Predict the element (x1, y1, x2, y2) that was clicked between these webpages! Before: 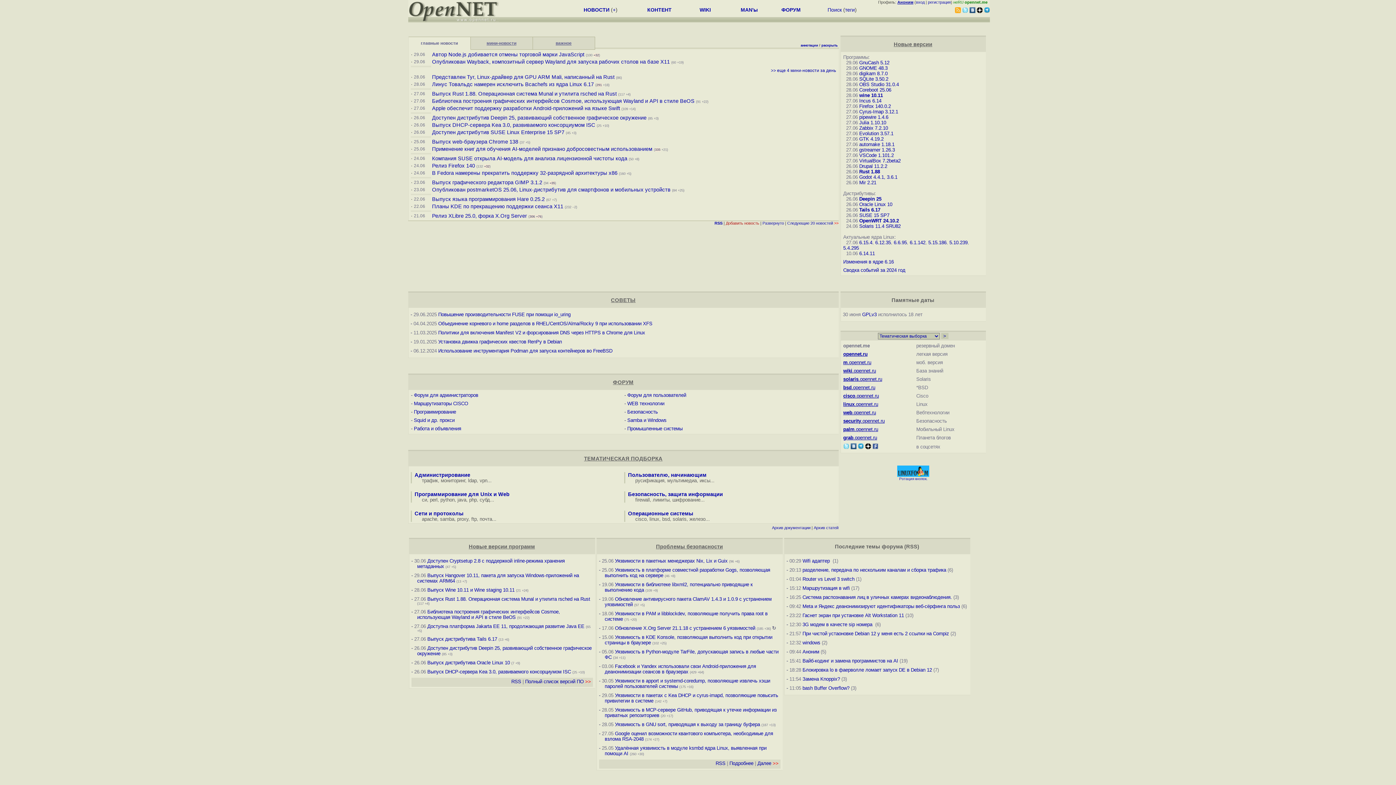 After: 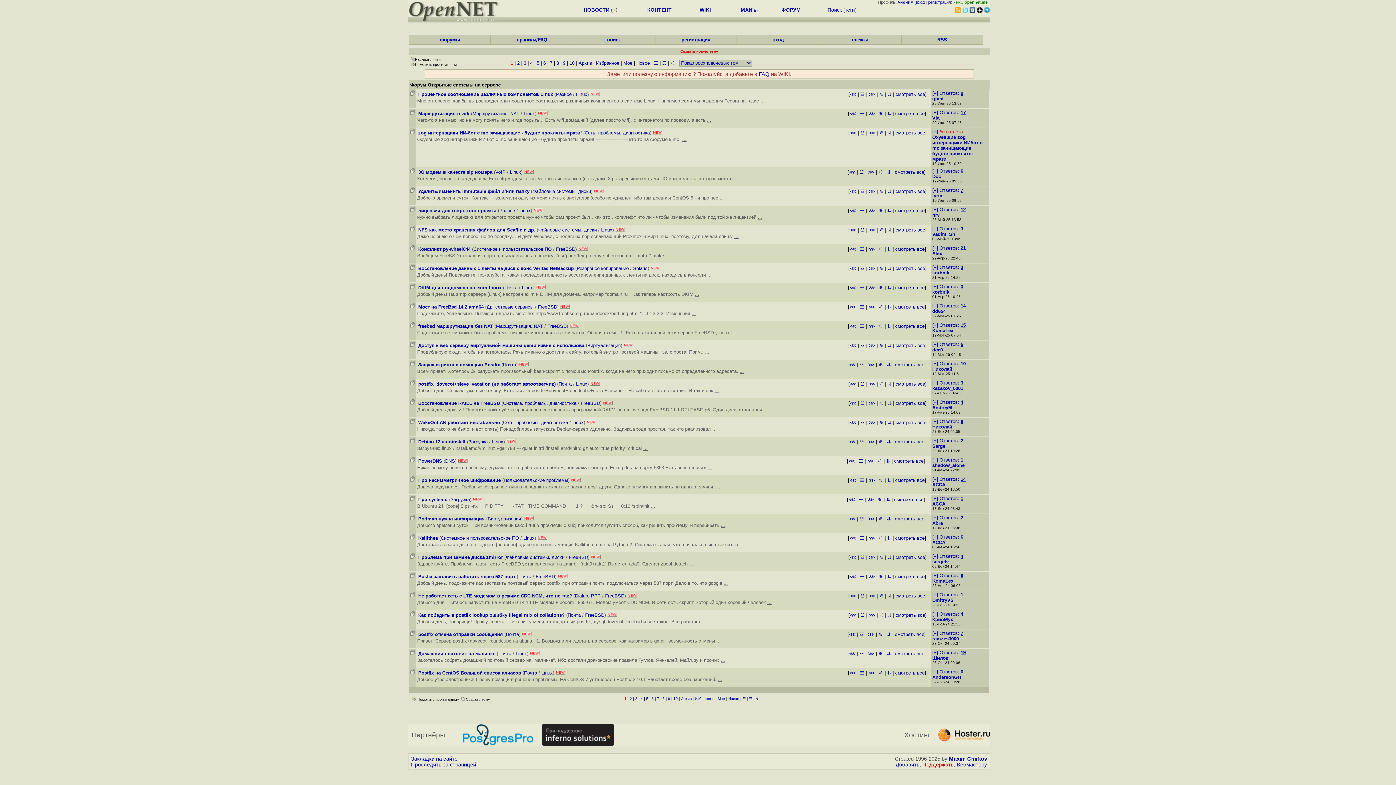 Action: label: Форум для администраторов bbox: (414, 392, 478, 398)